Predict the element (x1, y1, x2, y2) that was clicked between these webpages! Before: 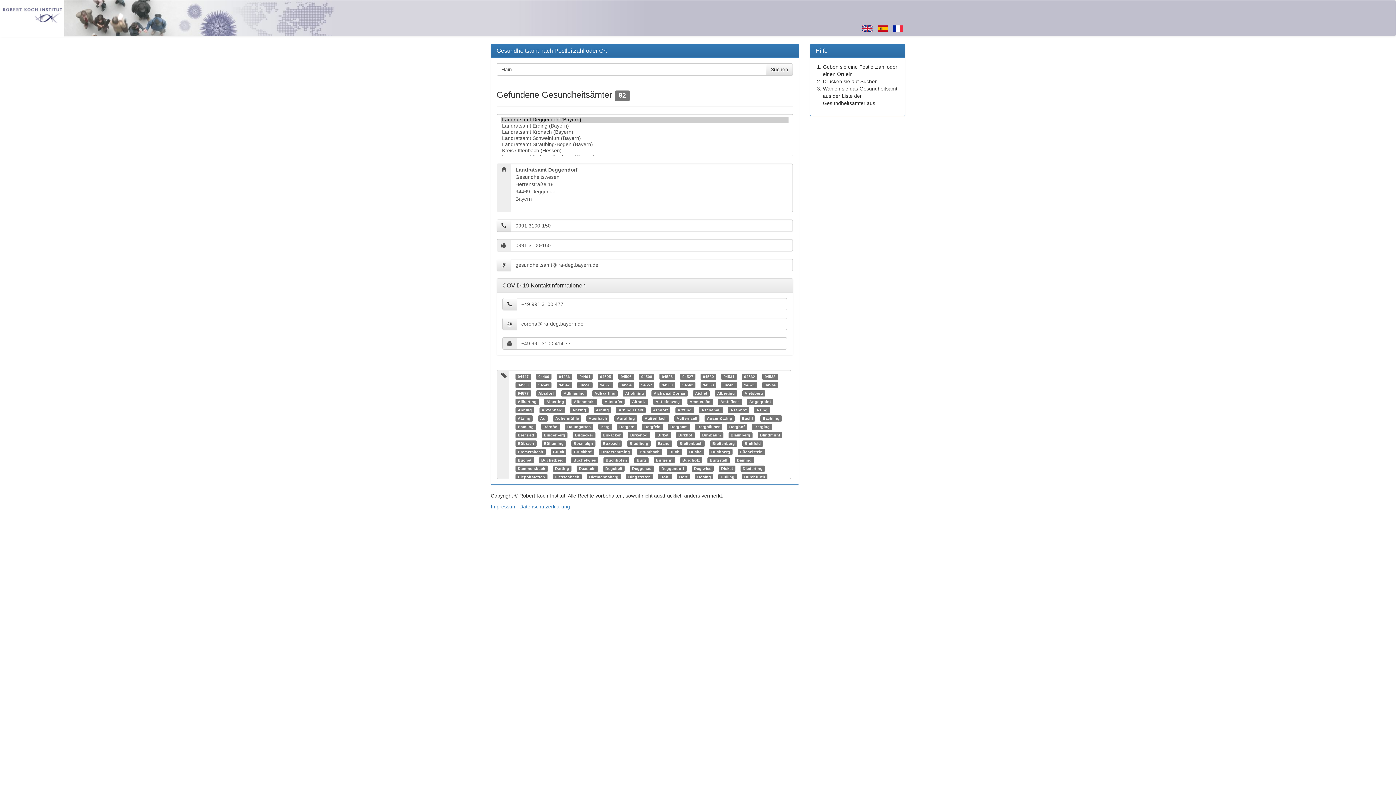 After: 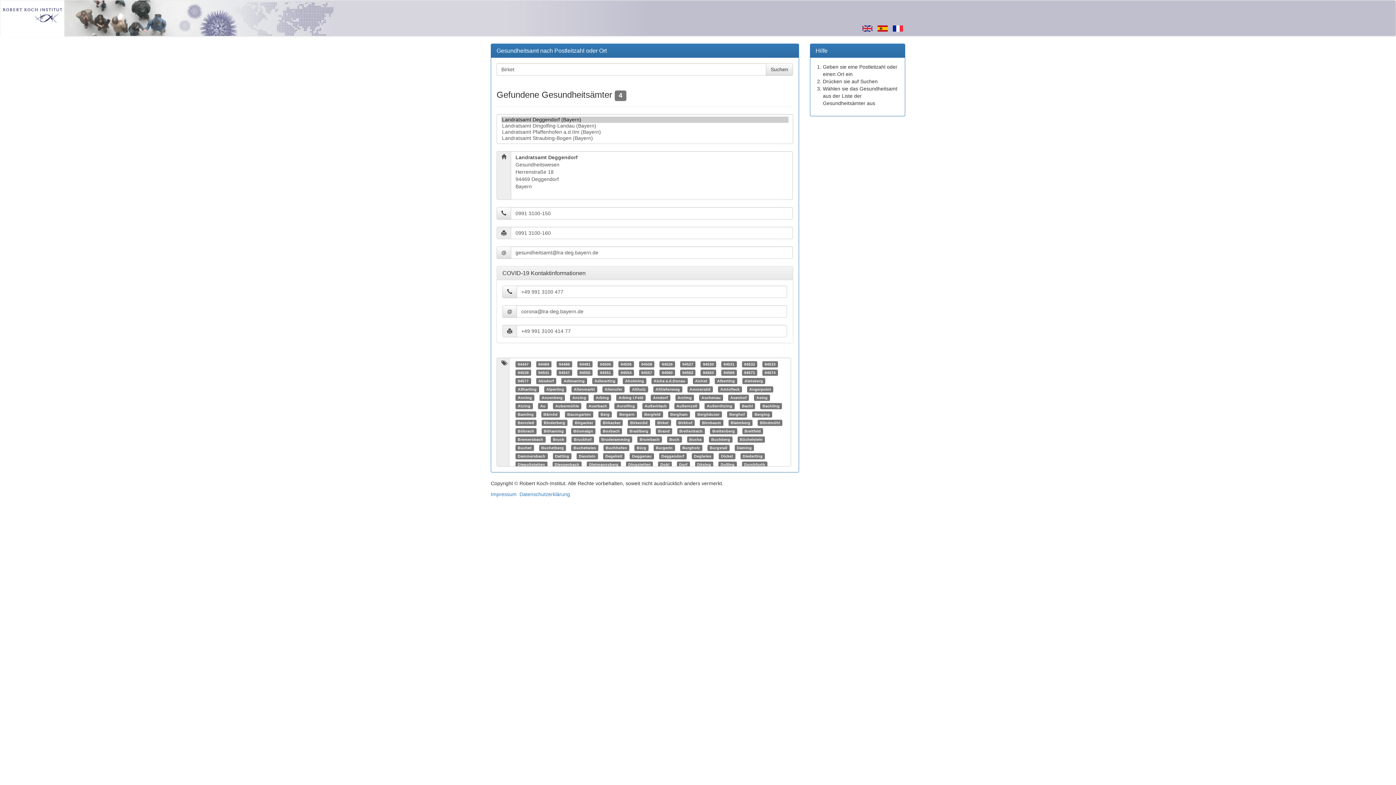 Action: label: Birket bbox: (657, 433, 668, 437)